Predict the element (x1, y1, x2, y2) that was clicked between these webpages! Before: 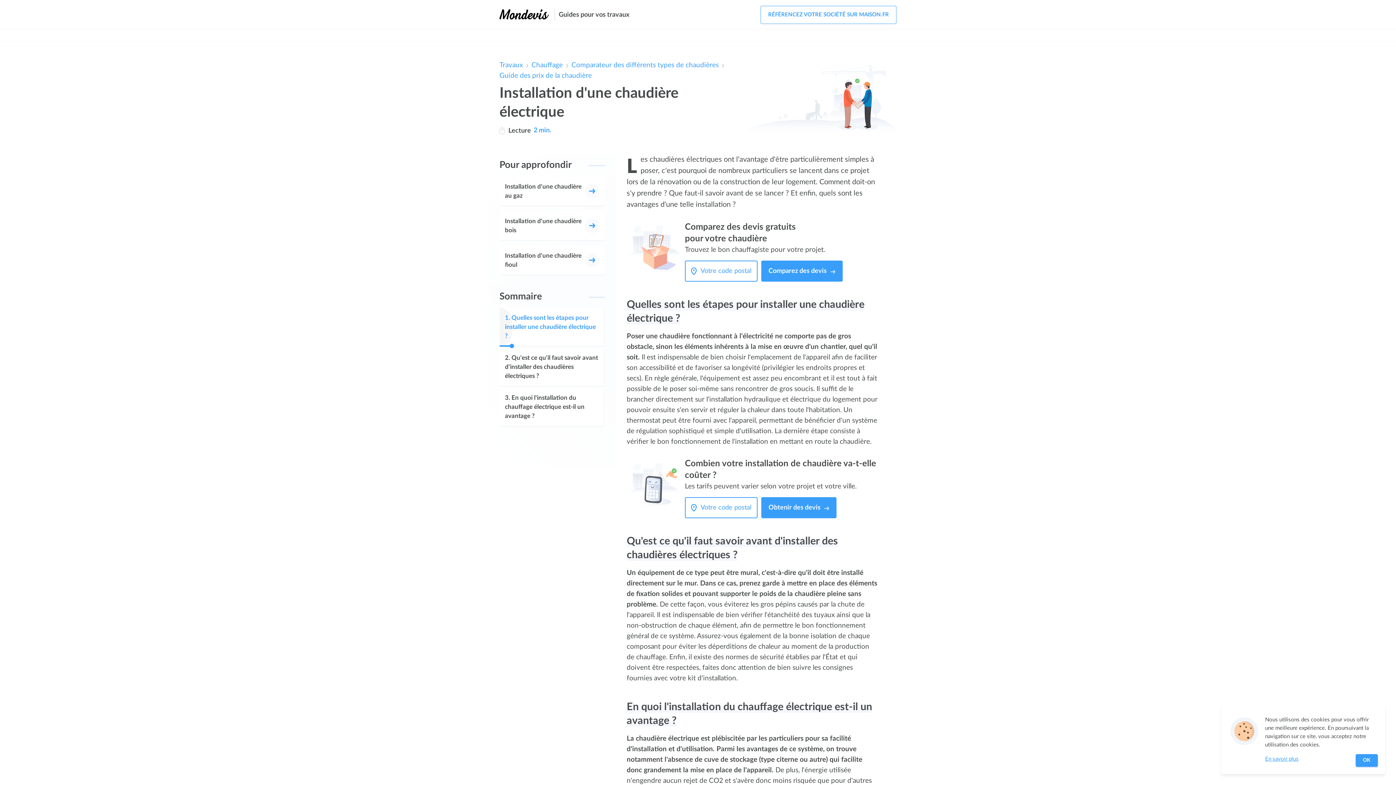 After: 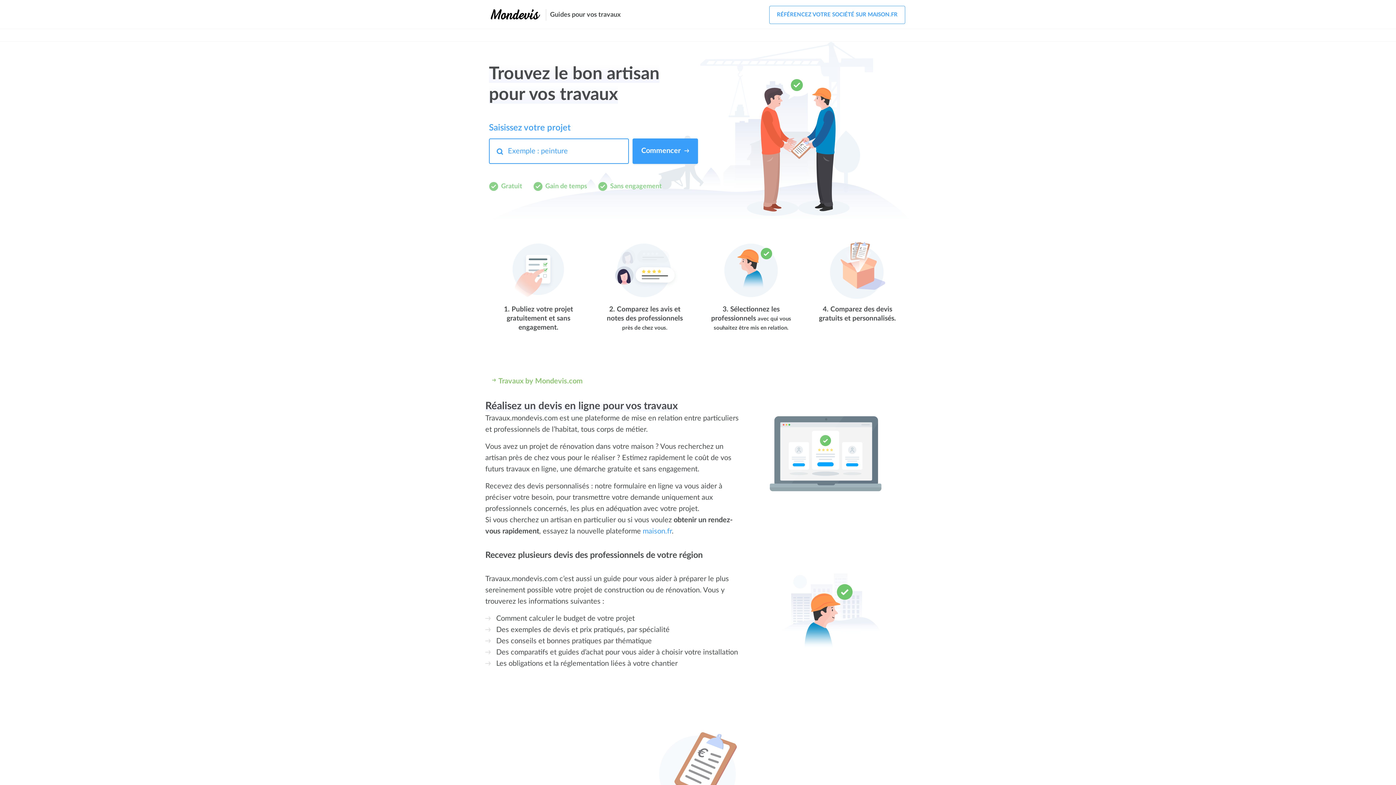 Action: bbox: (499, 9, 549, 19)